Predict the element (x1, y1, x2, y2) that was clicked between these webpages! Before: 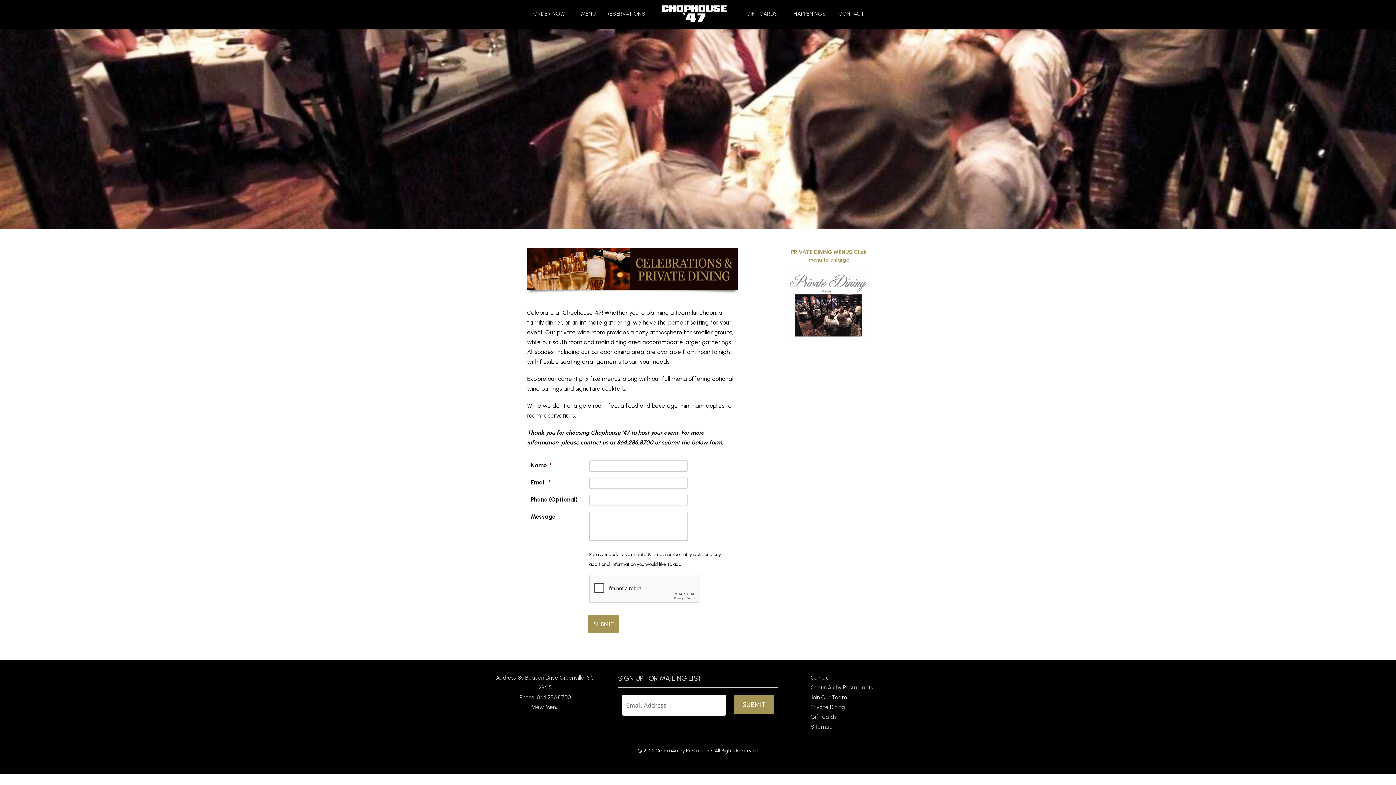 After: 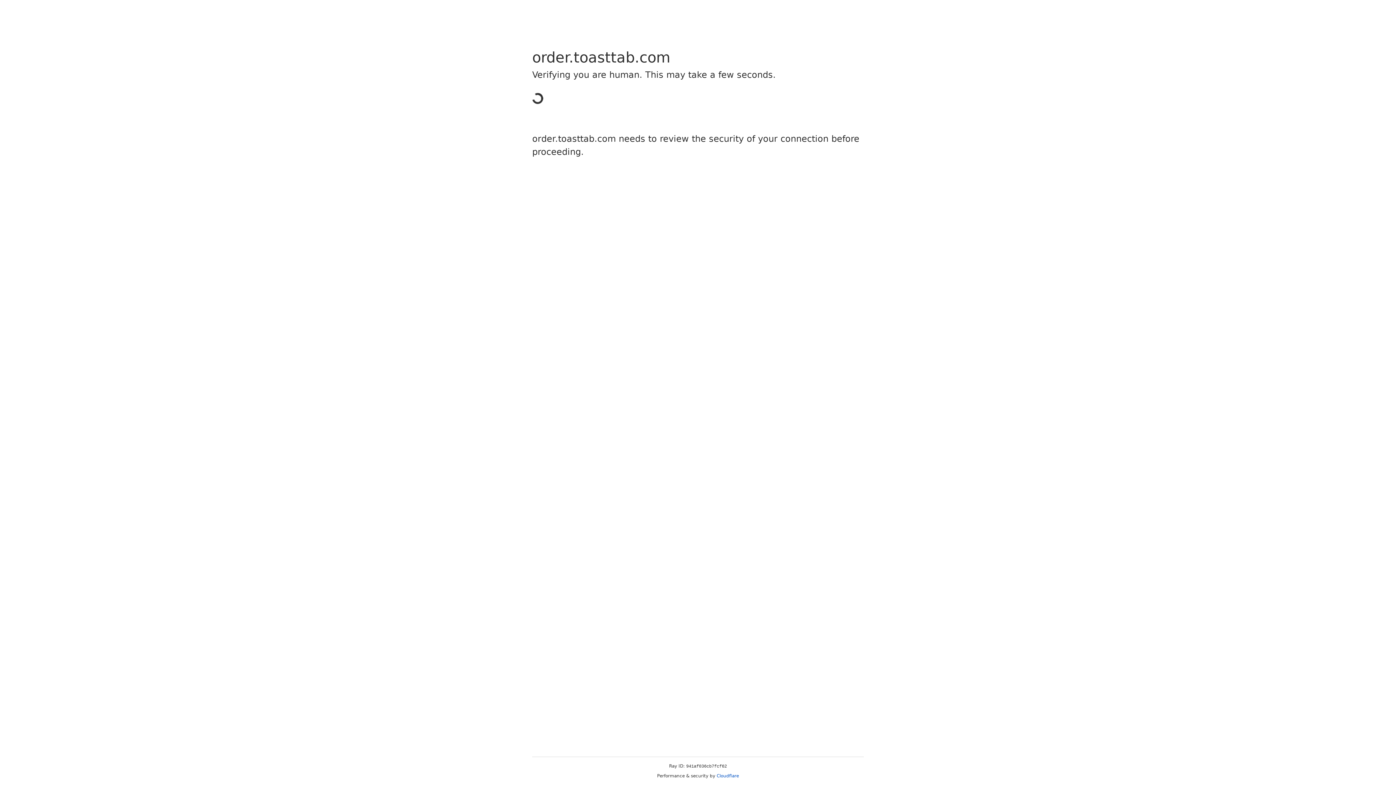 Action: label: ORDER NOW bbox: (533, 11, 565, 25)